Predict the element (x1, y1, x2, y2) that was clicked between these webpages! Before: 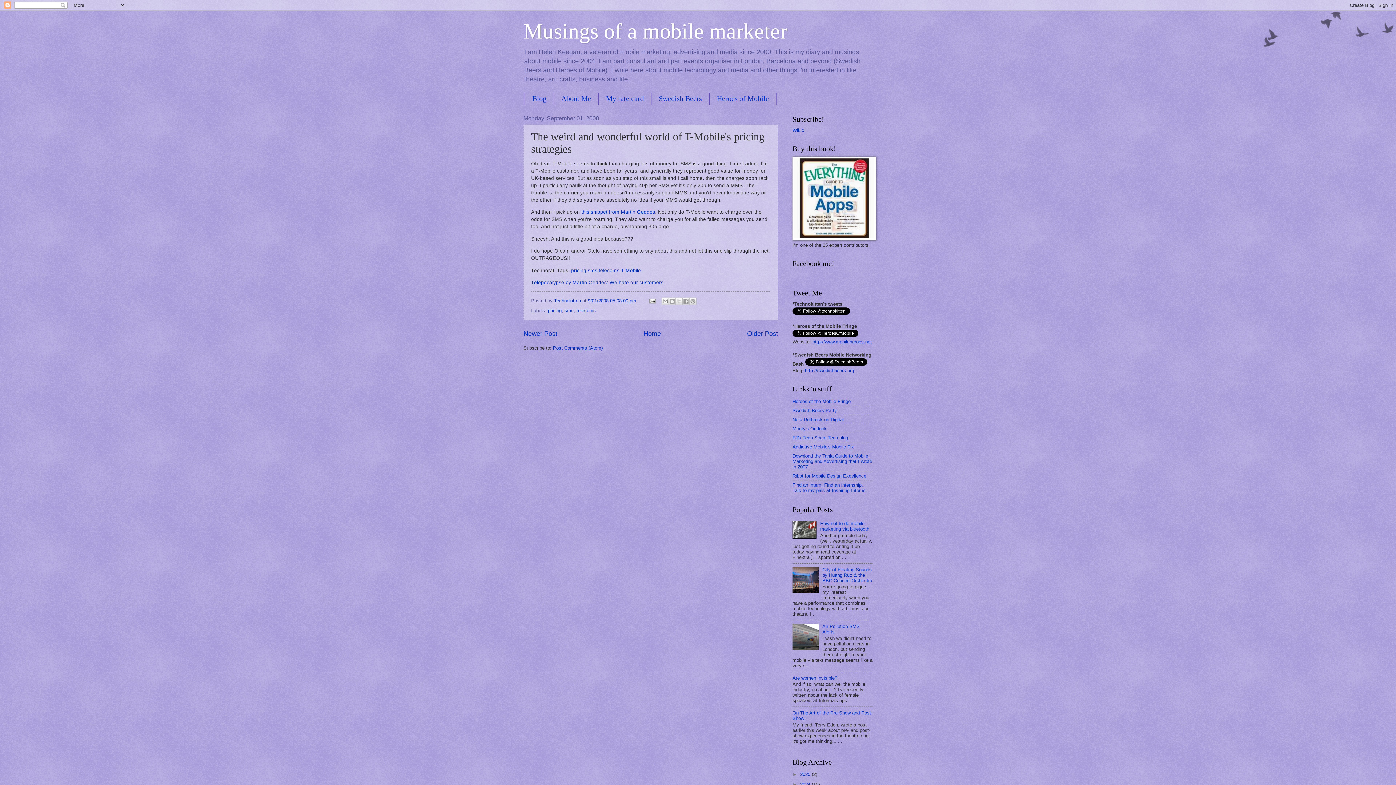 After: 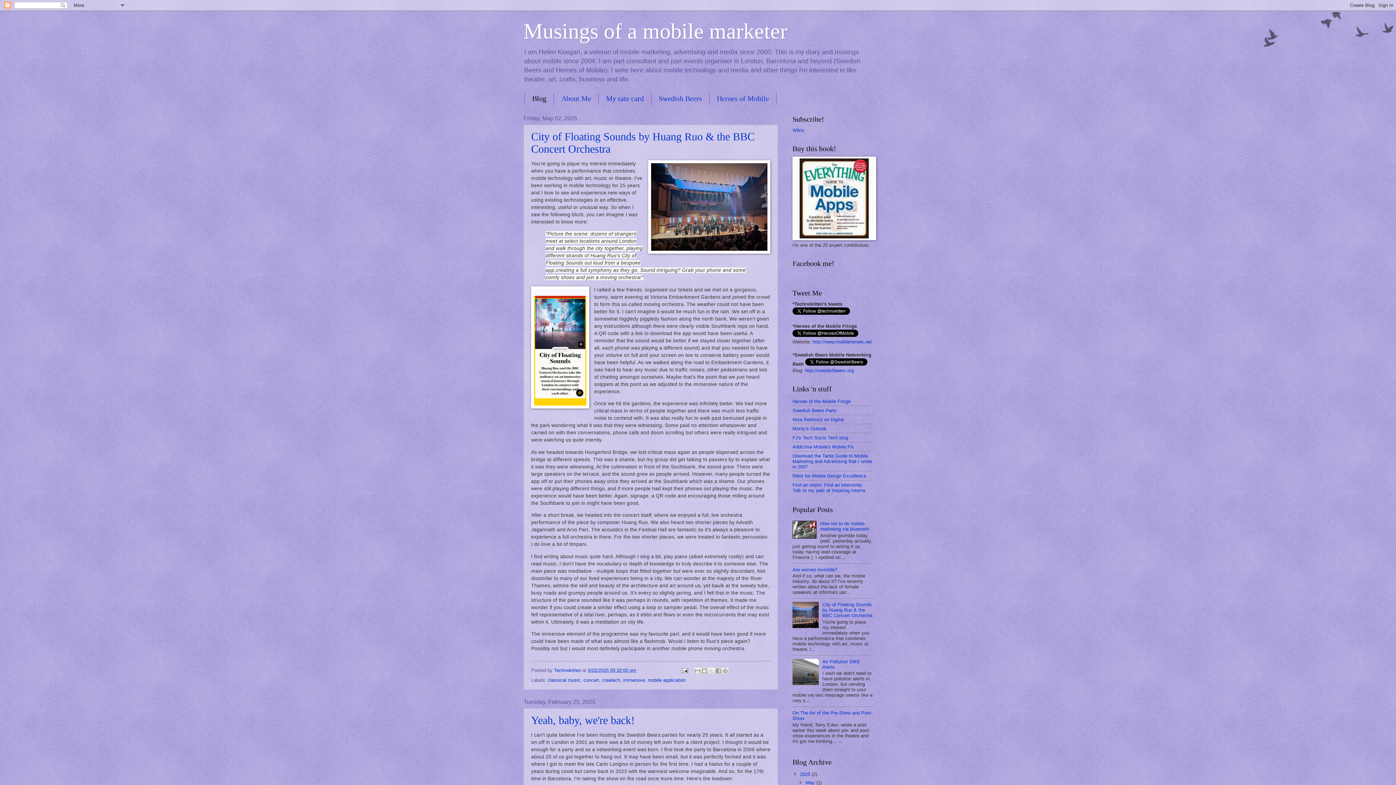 Action: label: Musings of a mobile marketer bbox: (523, 19, 787, 43)